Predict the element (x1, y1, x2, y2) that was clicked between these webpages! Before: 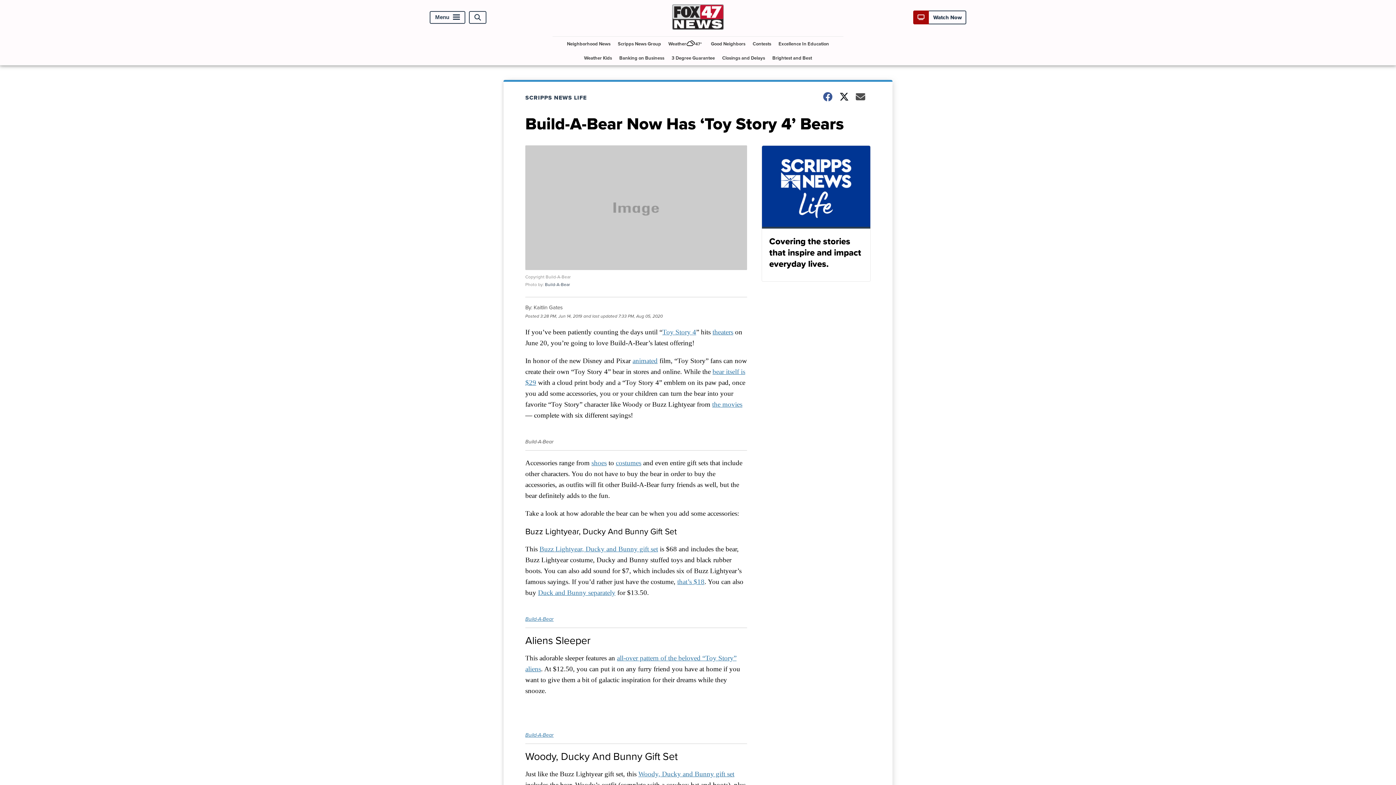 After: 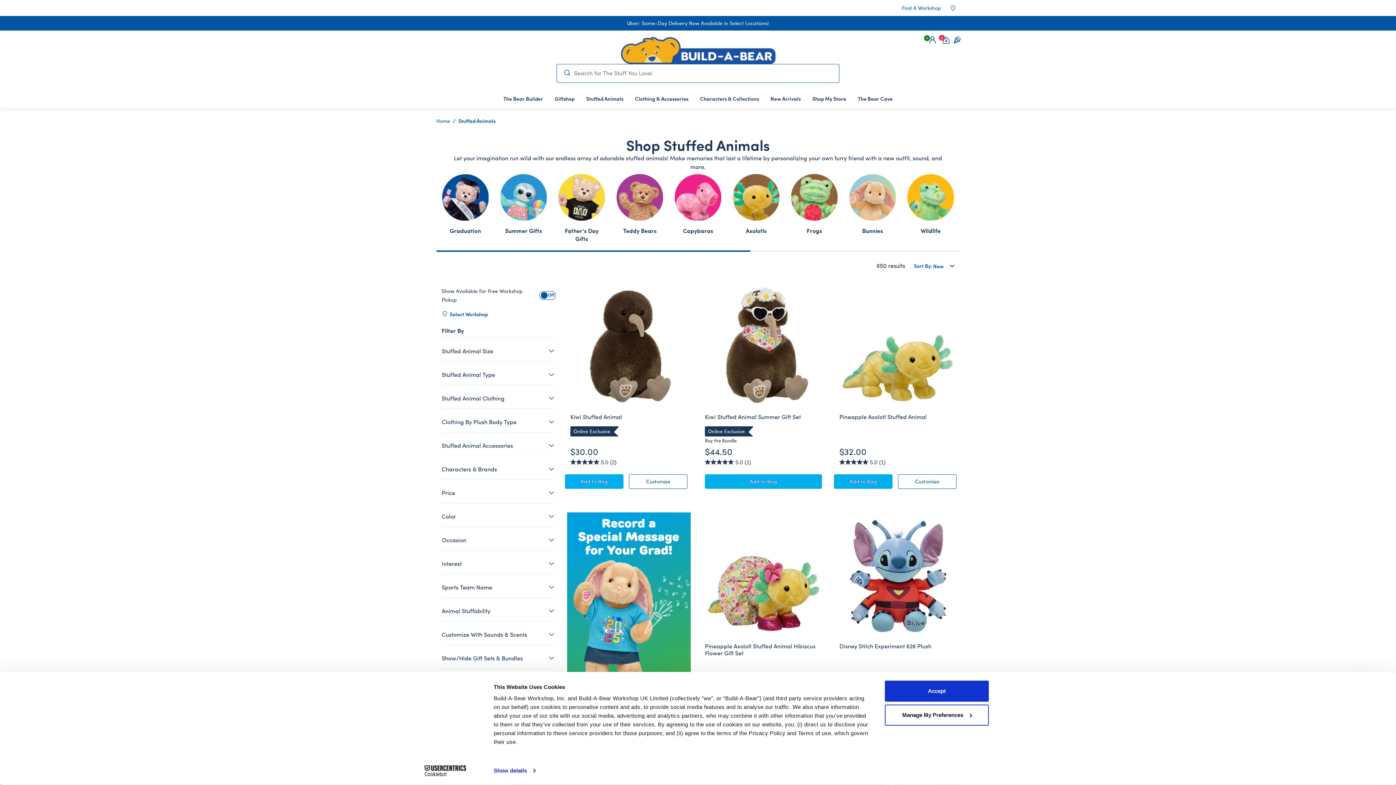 Action: bbox: (525, 731, 553, 739) label: Build-A-Bear